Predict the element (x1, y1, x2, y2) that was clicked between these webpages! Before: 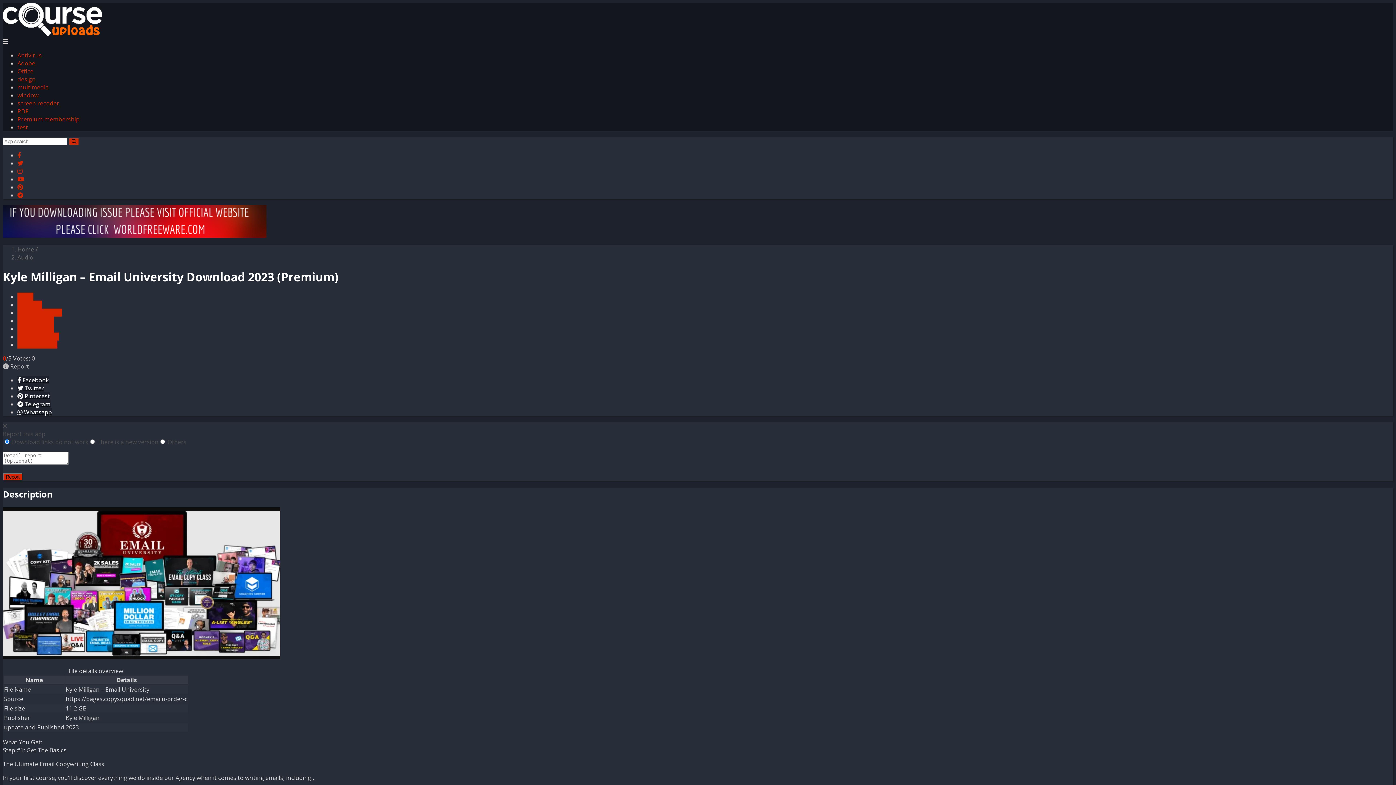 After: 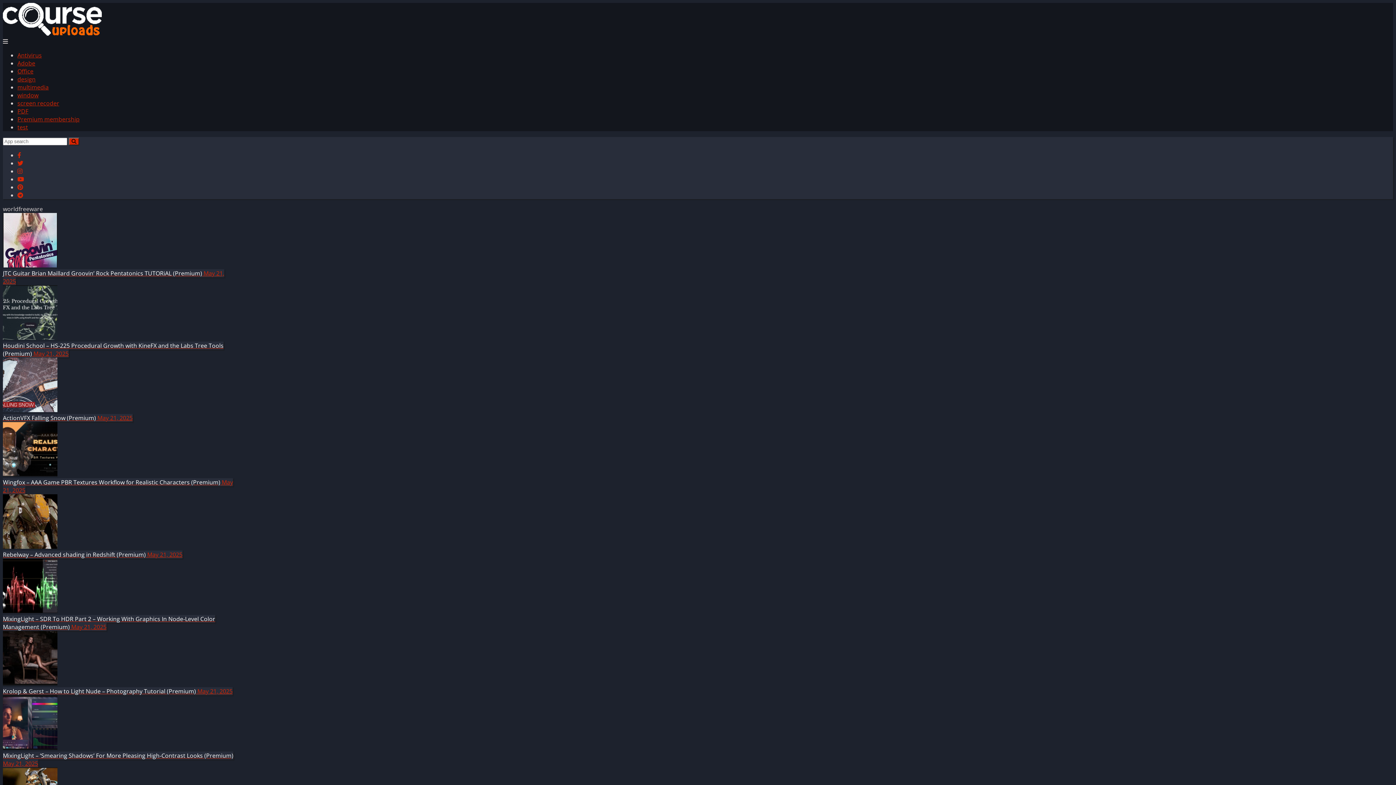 Action: label: worldfreeware bbox: (17, 340, 57, 348)